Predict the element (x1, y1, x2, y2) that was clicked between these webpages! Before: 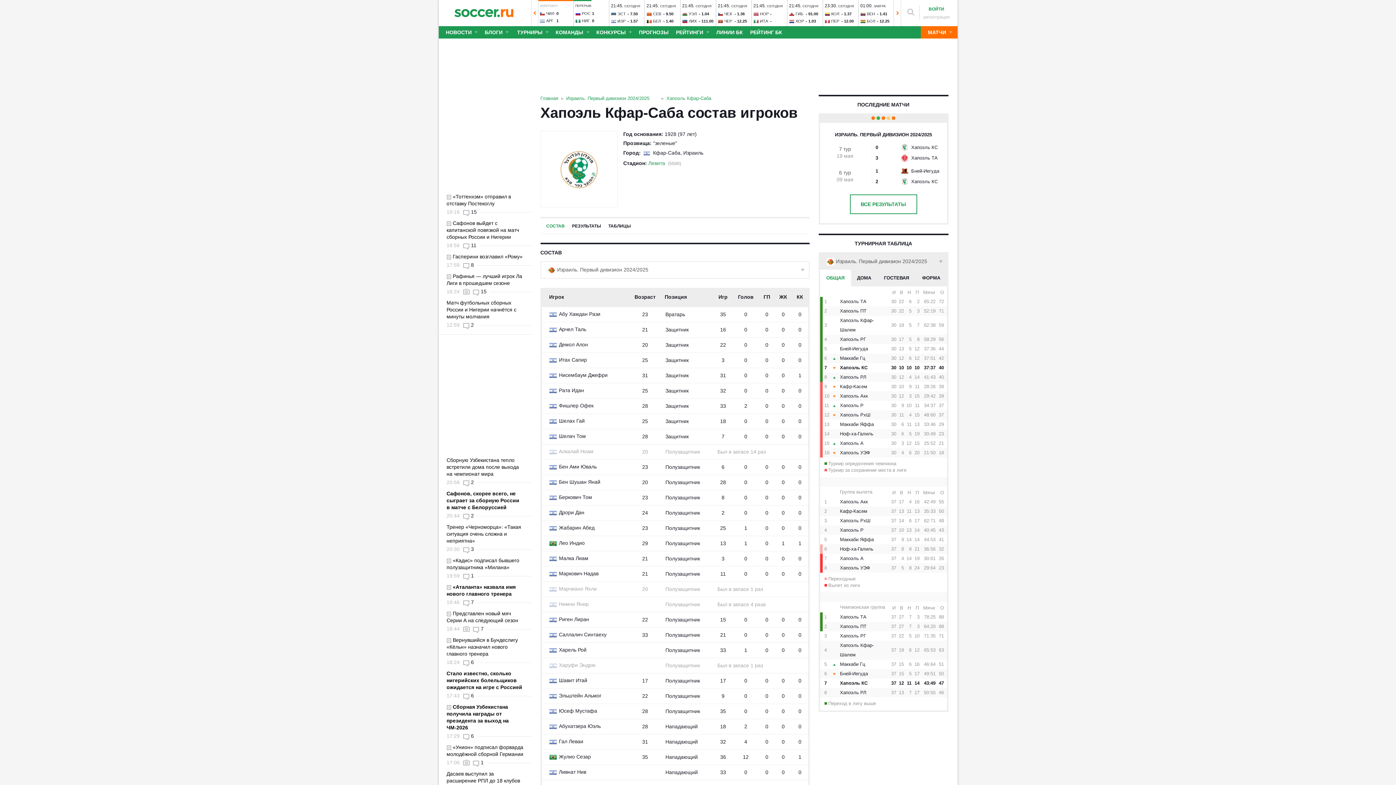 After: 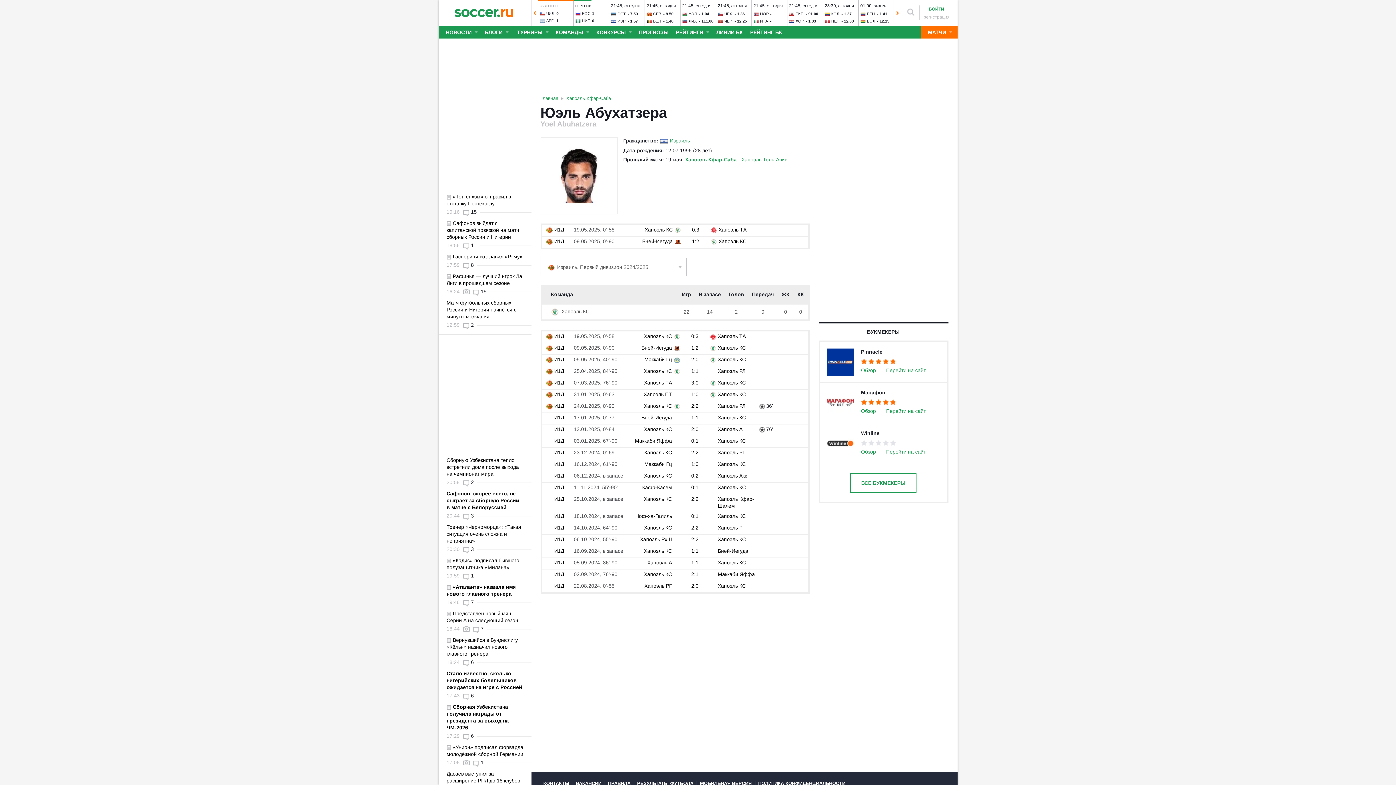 Action: label: Абухатзера Юэль bbox: (559, 723, 600, 729)